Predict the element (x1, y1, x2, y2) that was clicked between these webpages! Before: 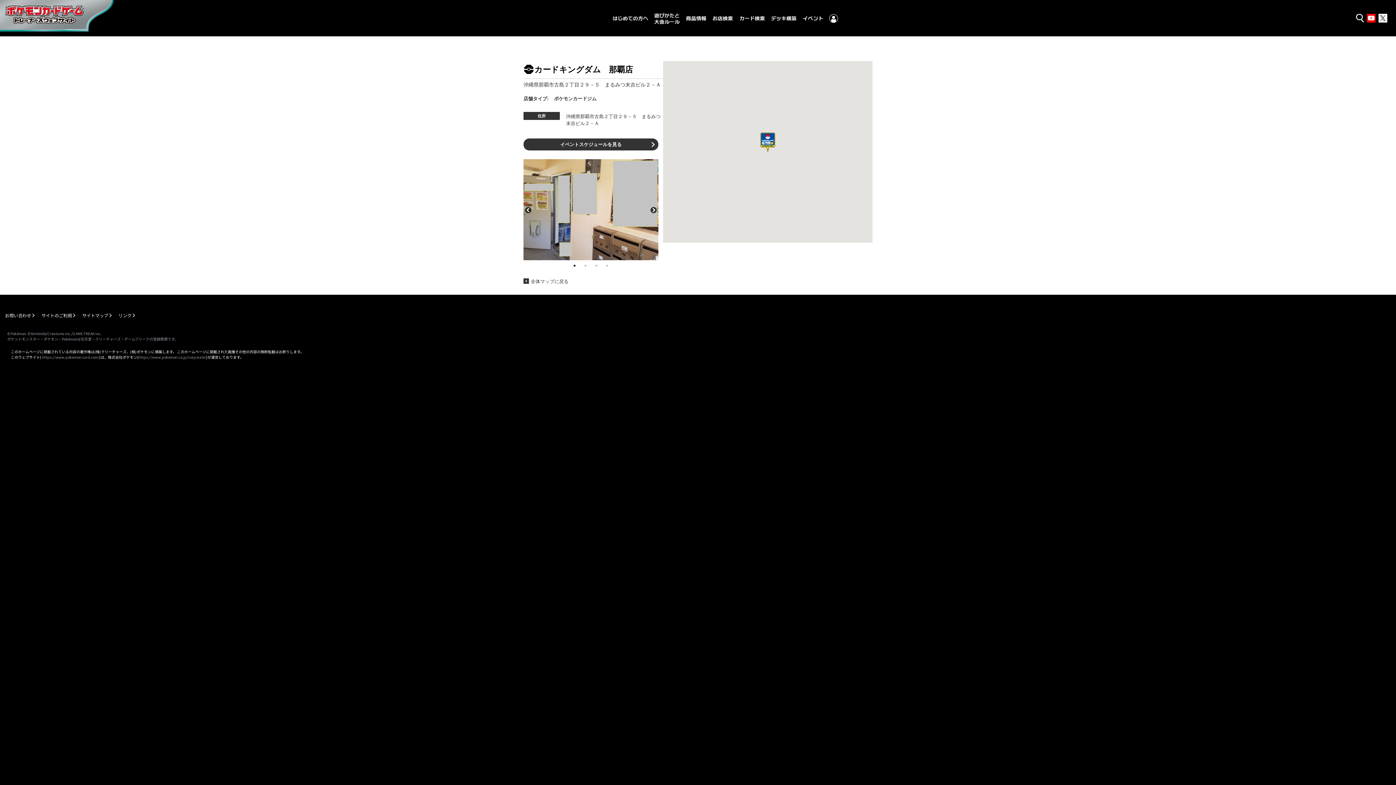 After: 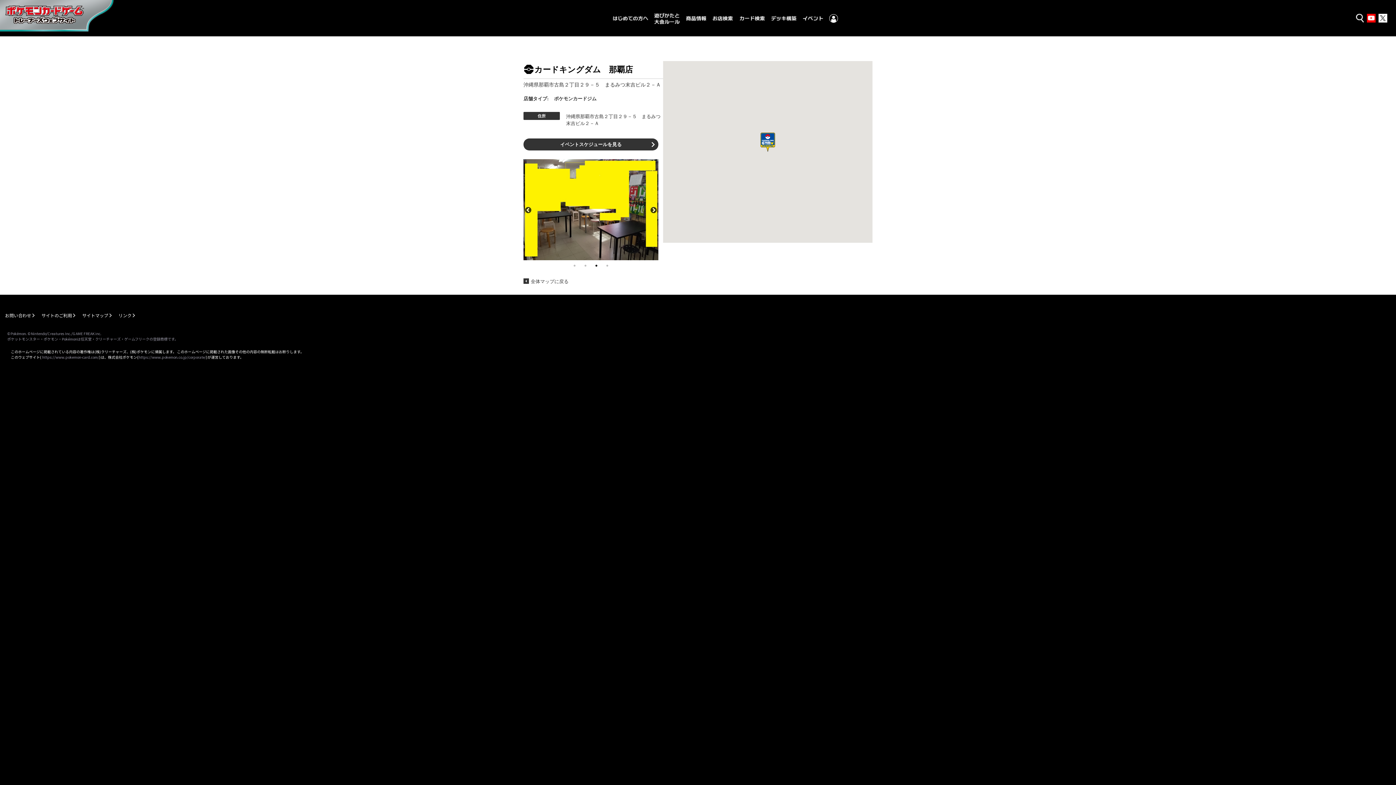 Action: bbox: (592, 262, 600, 269) label: 3 of 4